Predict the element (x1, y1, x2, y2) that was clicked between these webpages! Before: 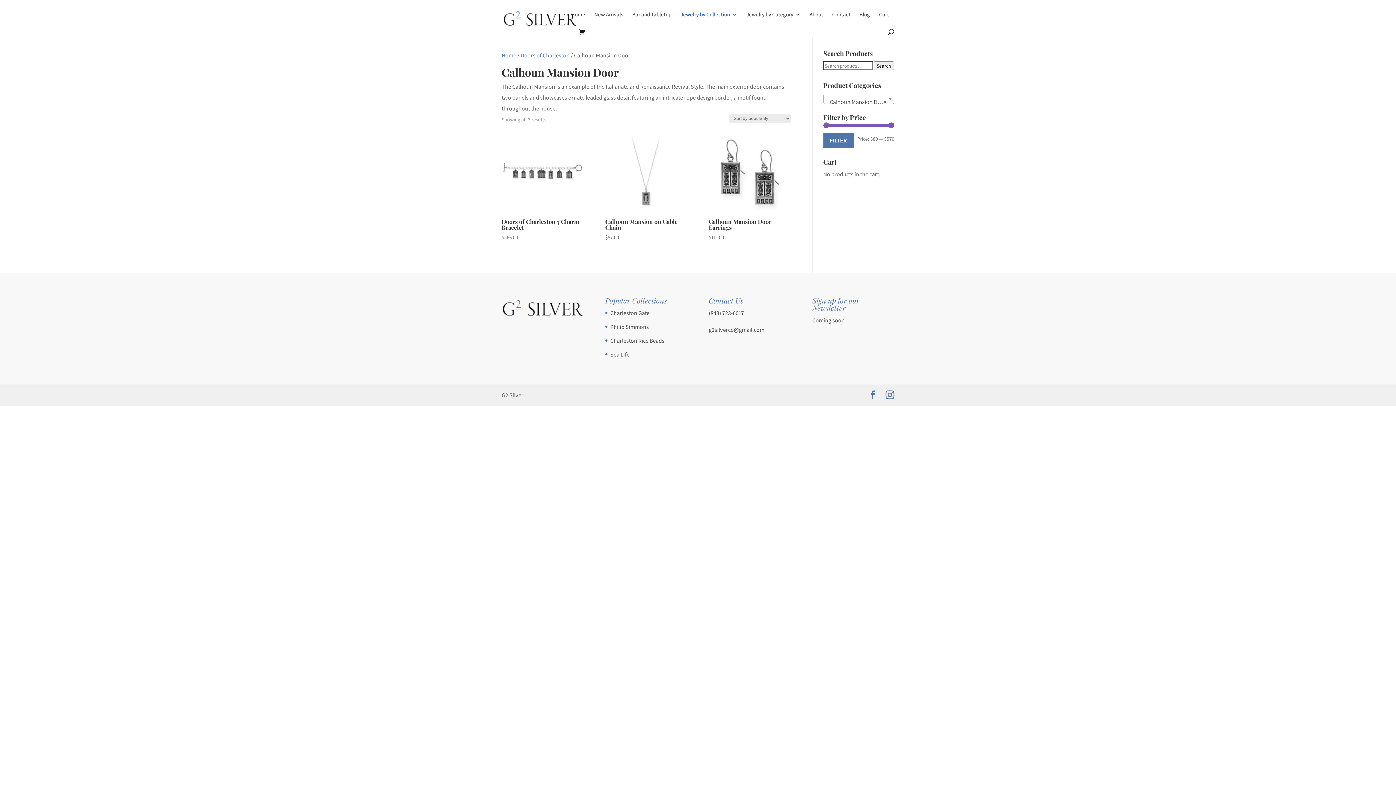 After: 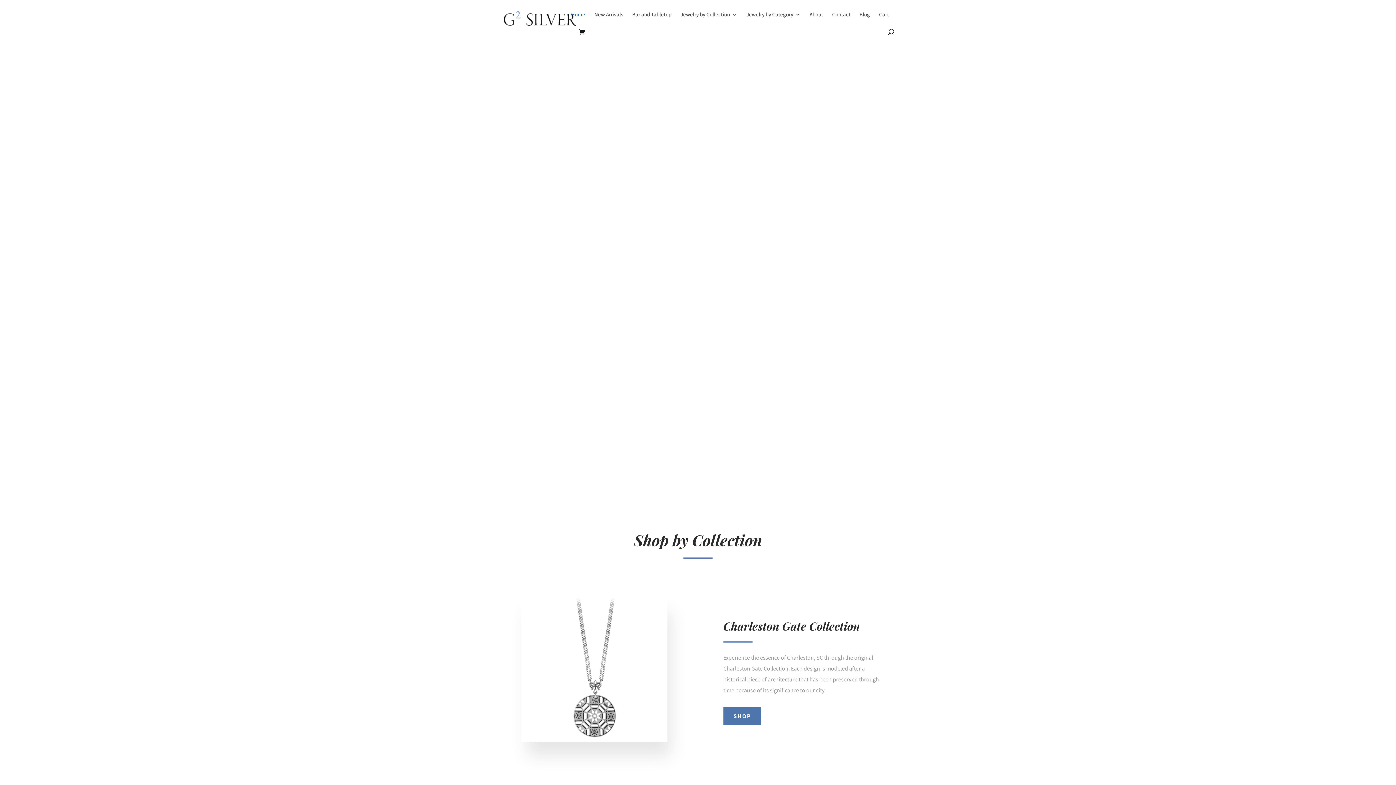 Action: bbox: (571, 12, 585, 29) label: Home